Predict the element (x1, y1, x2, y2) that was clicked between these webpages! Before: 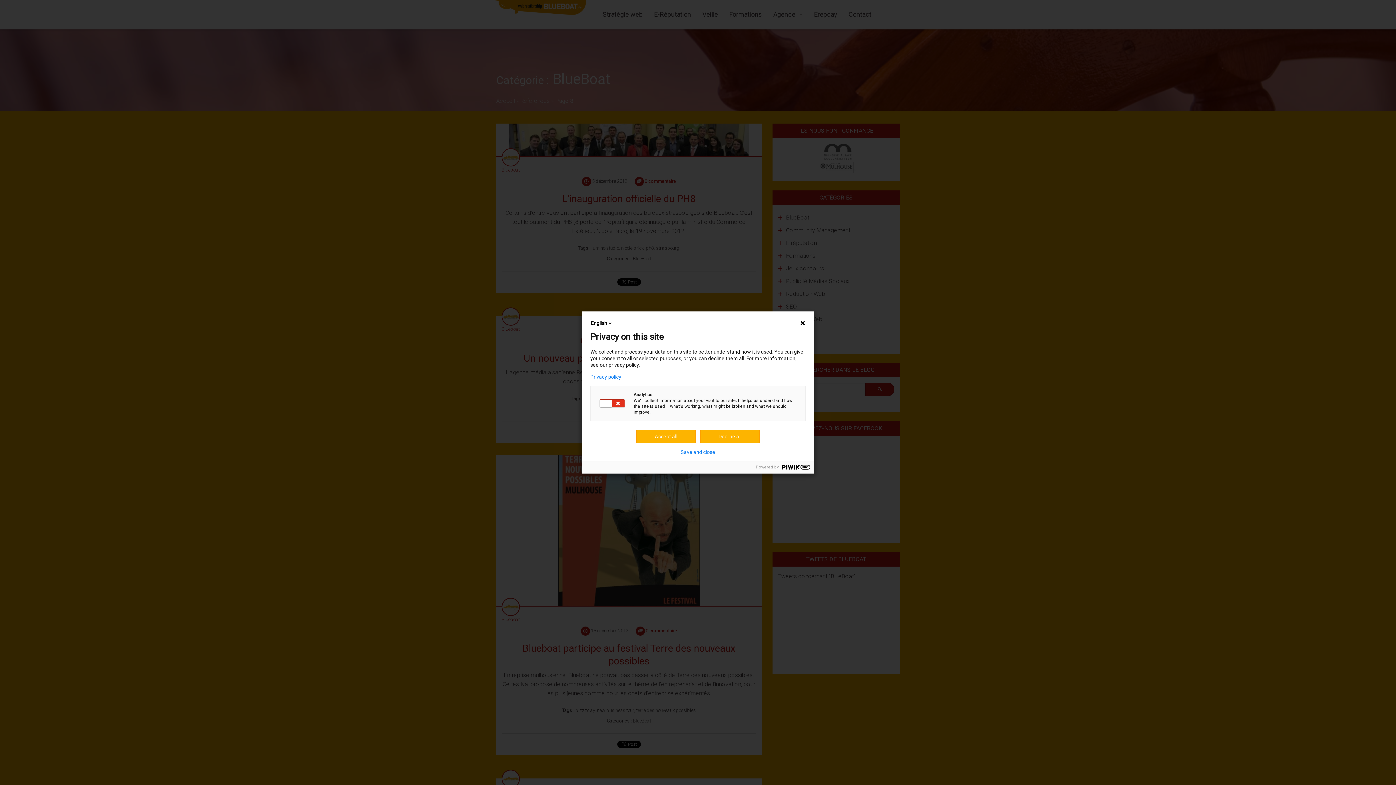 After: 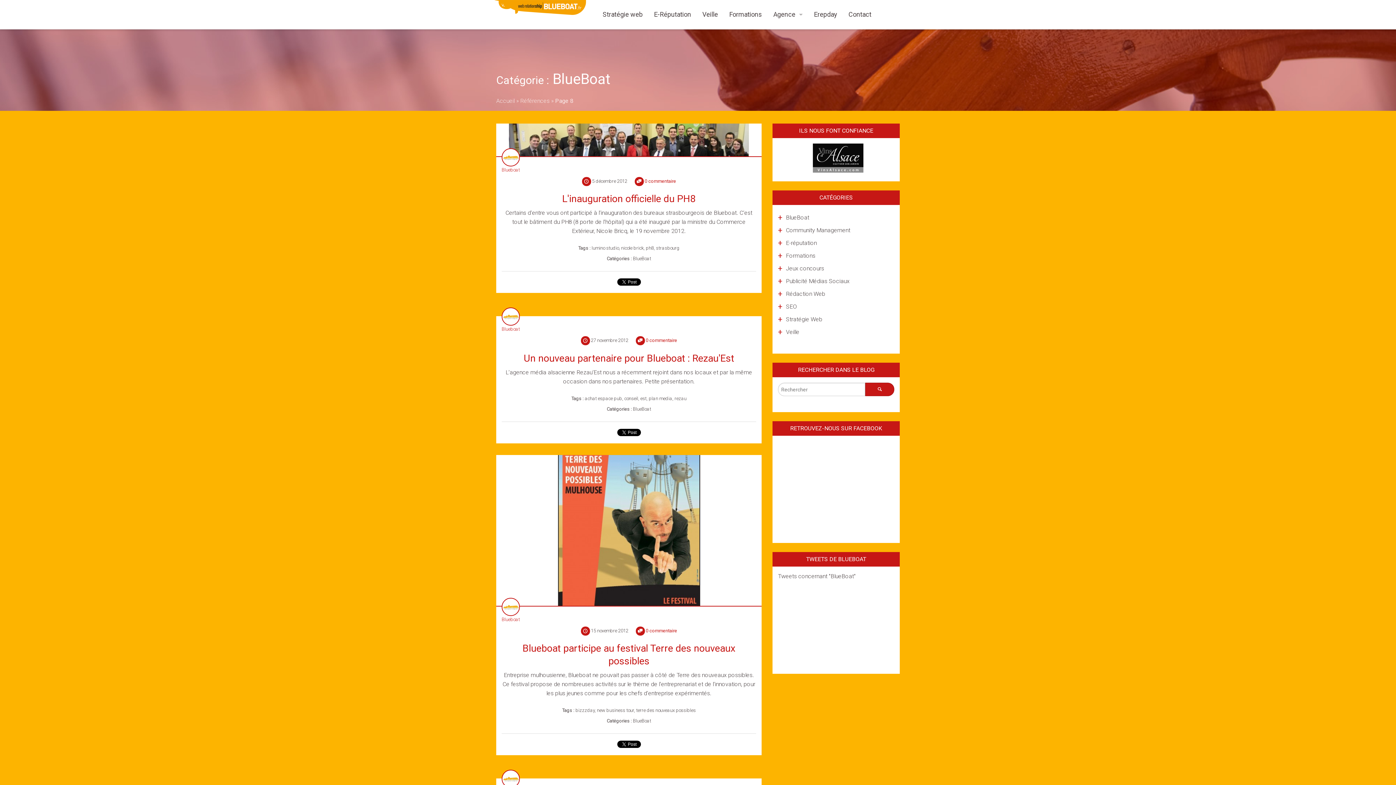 Action: label: Save and close bbox: (680, 449, 715, 455)